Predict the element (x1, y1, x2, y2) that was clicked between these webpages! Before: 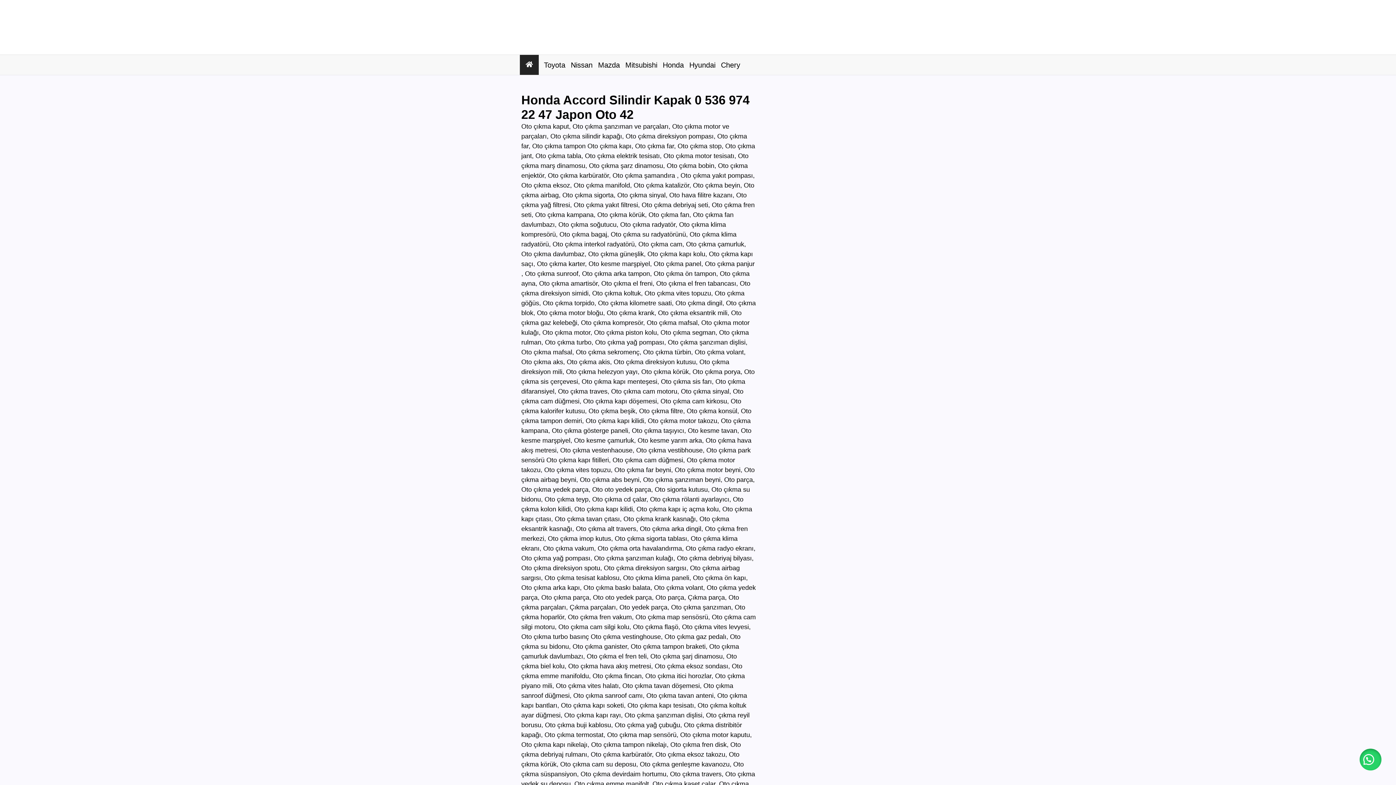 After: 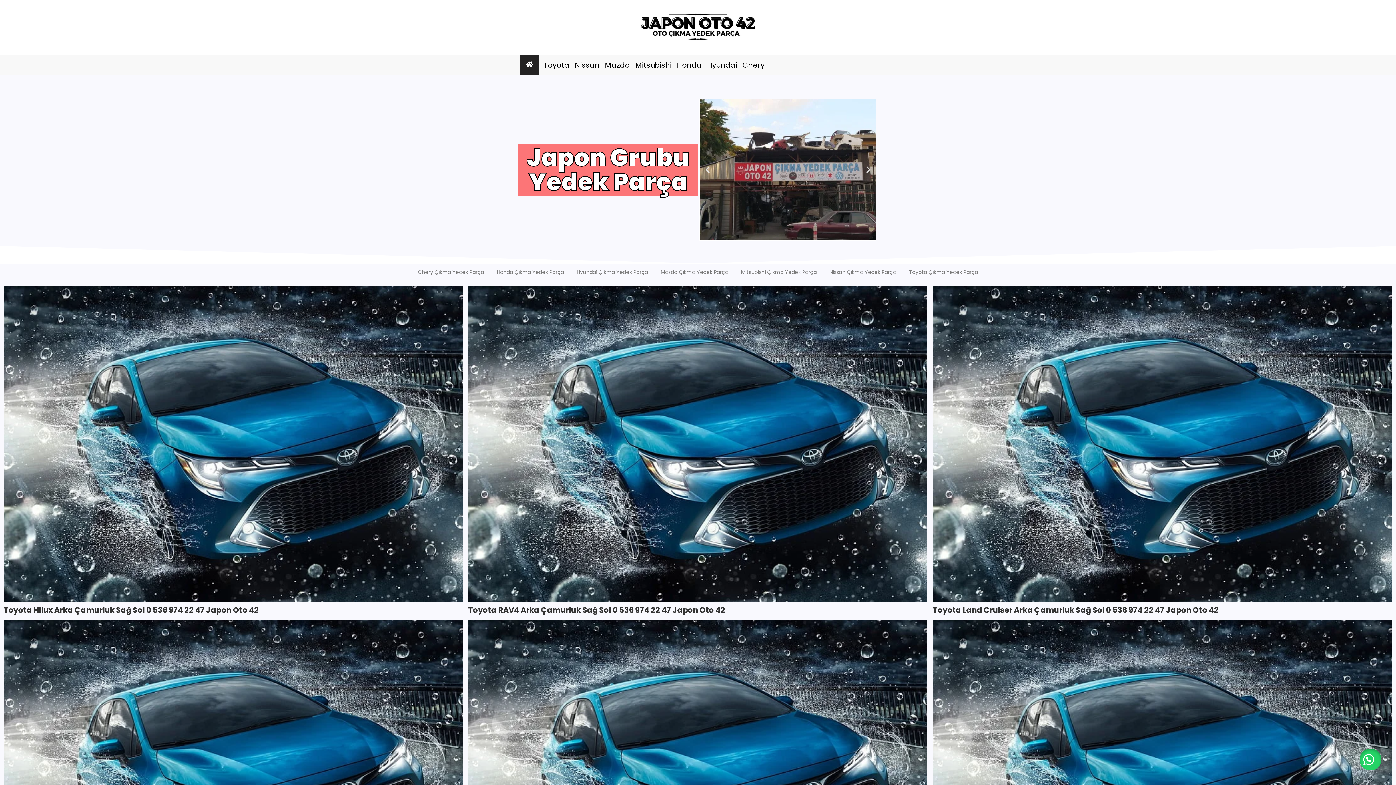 Action: bbox: (520, 54, 538, 74)